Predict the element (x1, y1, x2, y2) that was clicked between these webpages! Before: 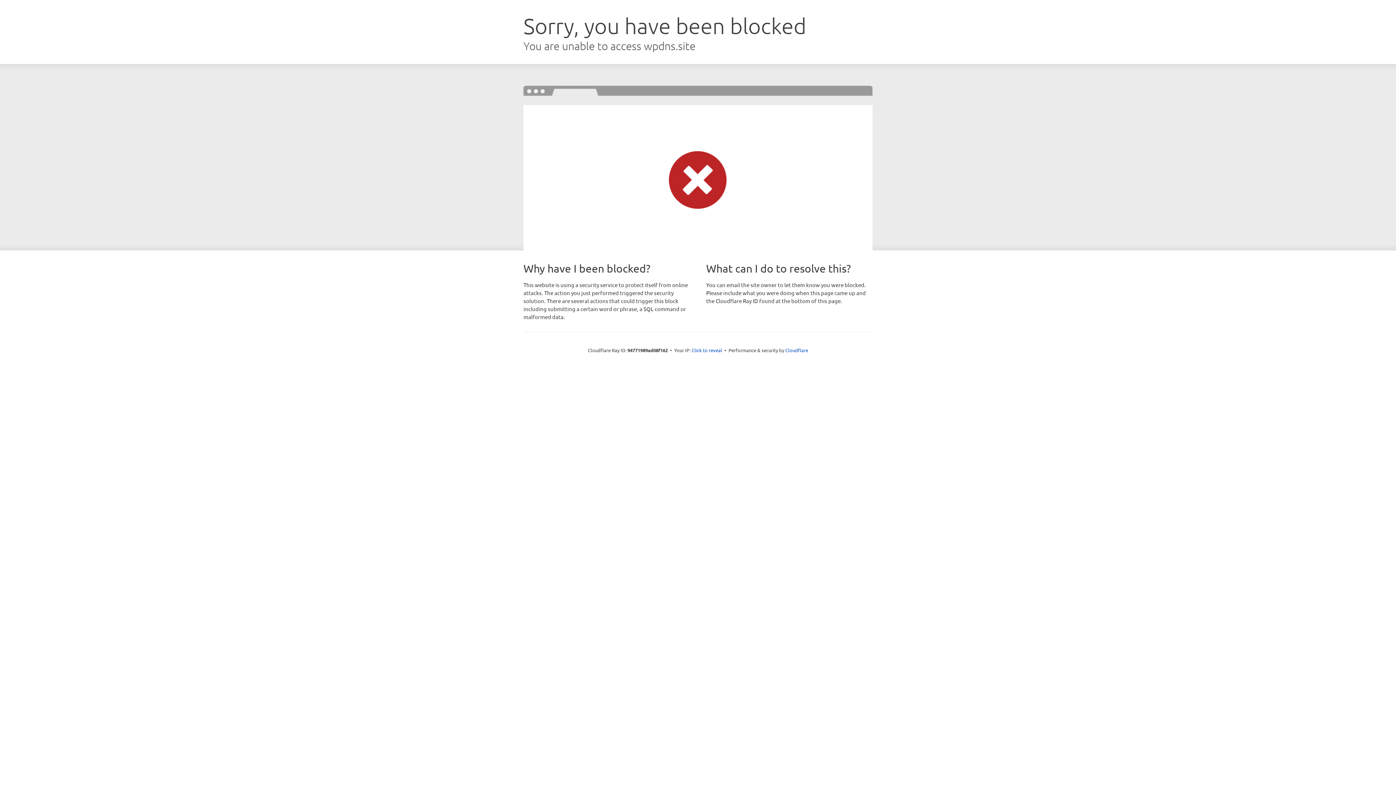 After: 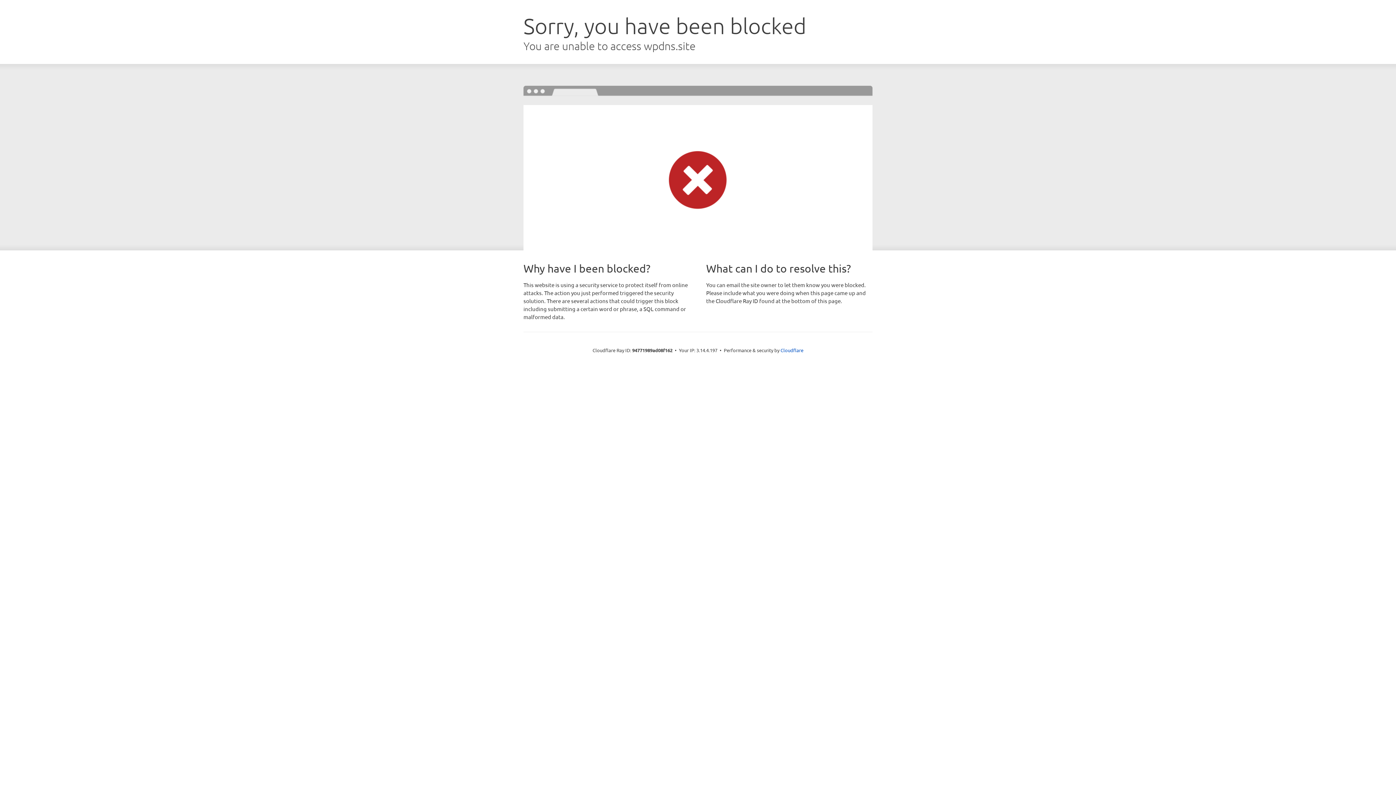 Action: label: Click to reveal bbox: (691, 346, 722, 353)